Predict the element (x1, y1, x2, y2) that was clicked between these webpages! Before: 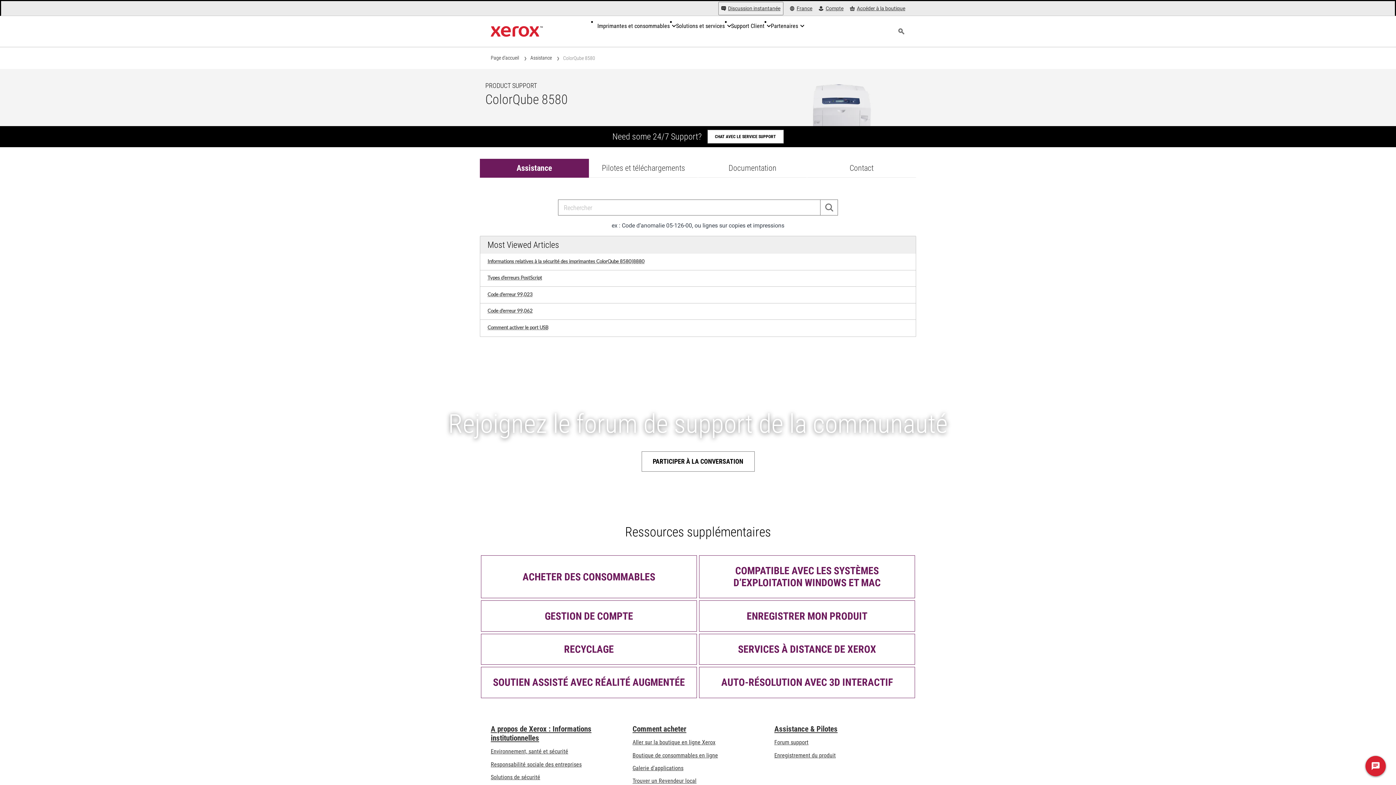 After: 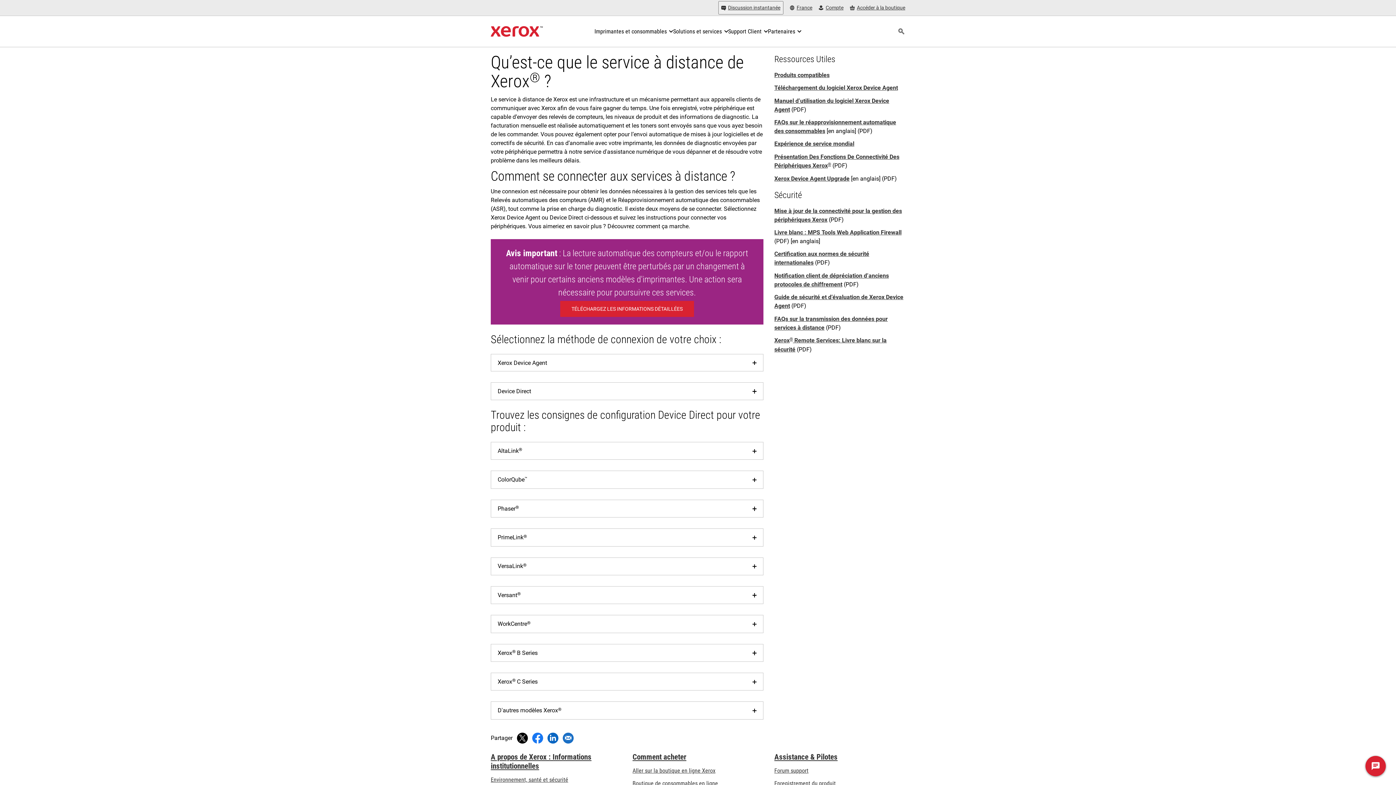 Action: bbox: (699, 634, 915, 665) label: SERVICES À DISTANCE DE XEROX